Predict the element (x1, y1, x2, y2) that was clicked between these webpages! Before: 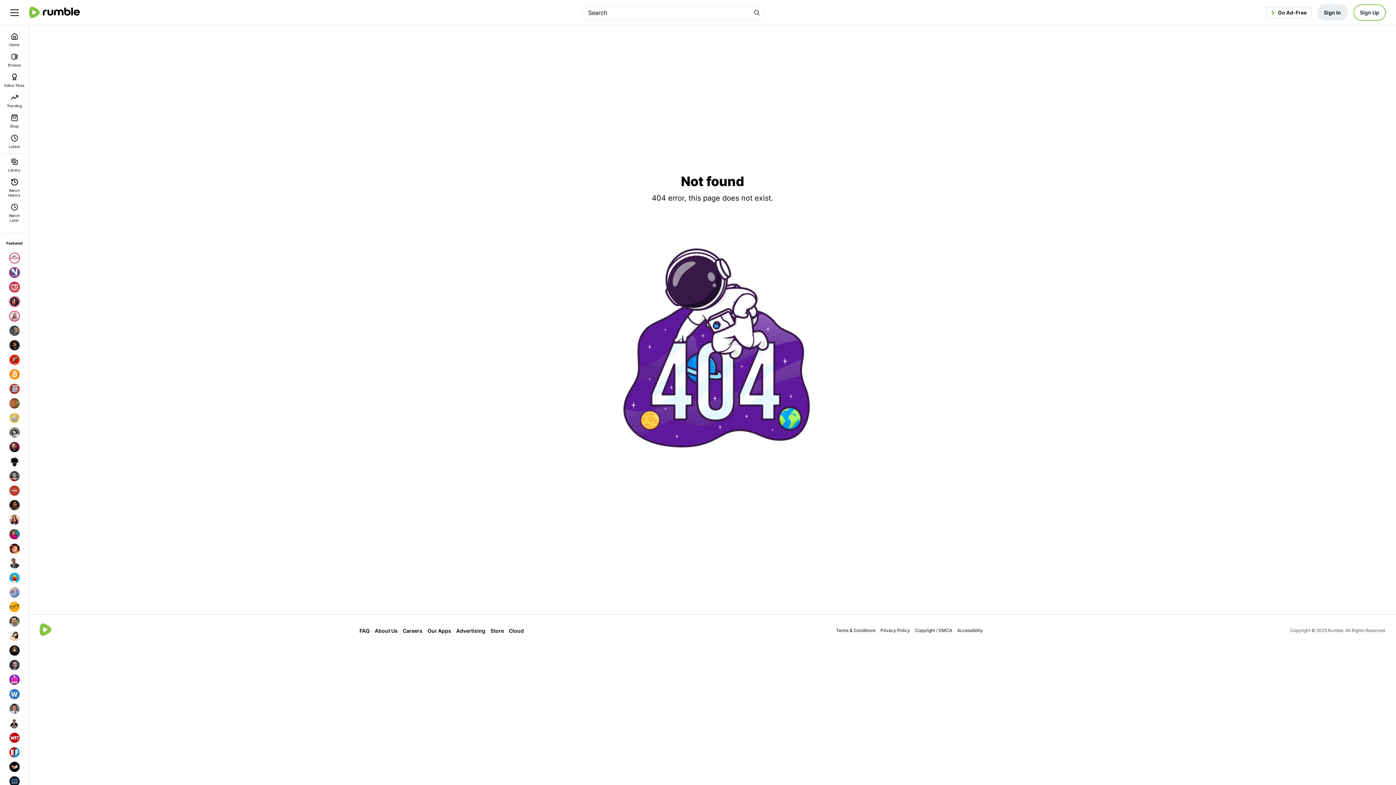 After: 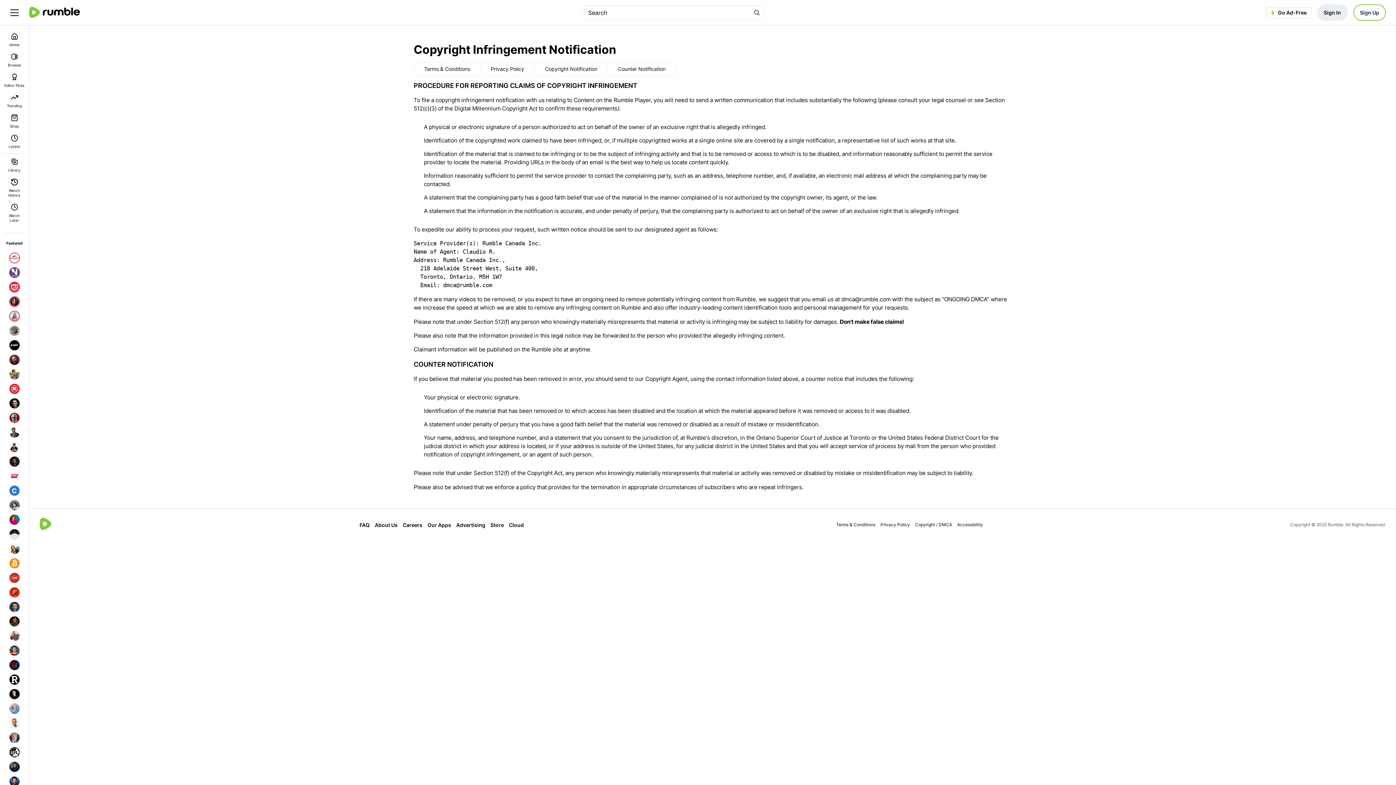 Action: bbox: (915, 628, 952, 633) label: Copyright / DMCA